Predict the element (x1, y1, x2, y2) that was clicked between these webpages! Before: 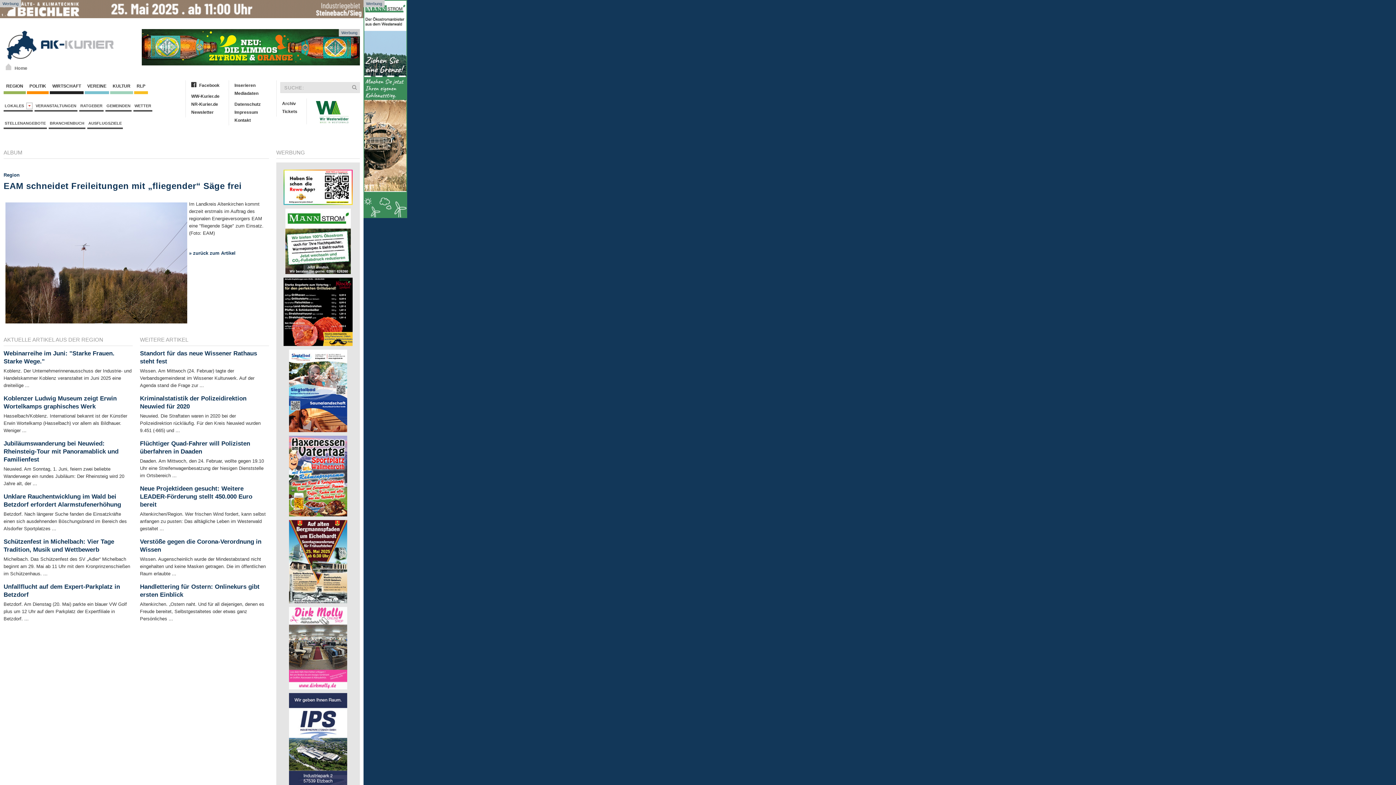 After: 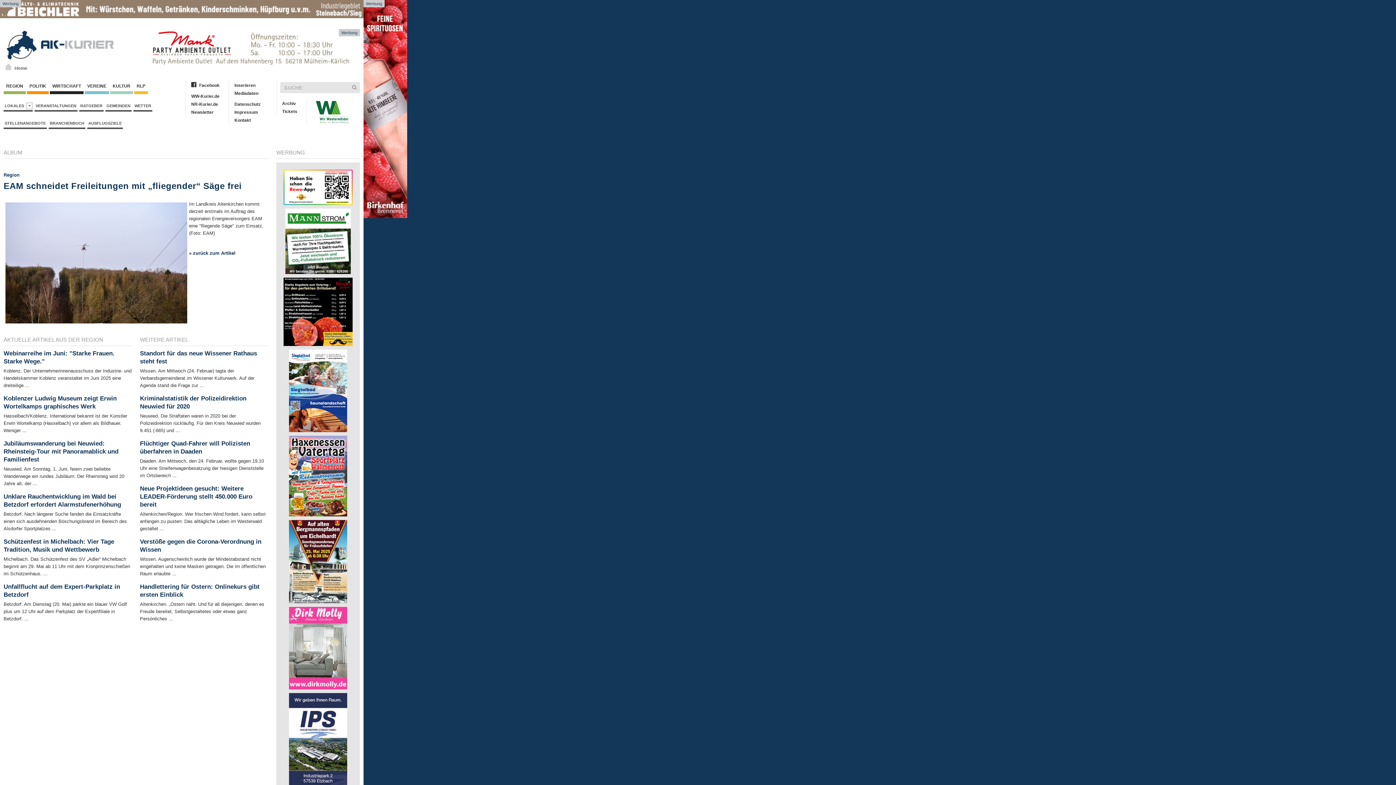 Action: bbox: (283, 607, 352, 689)